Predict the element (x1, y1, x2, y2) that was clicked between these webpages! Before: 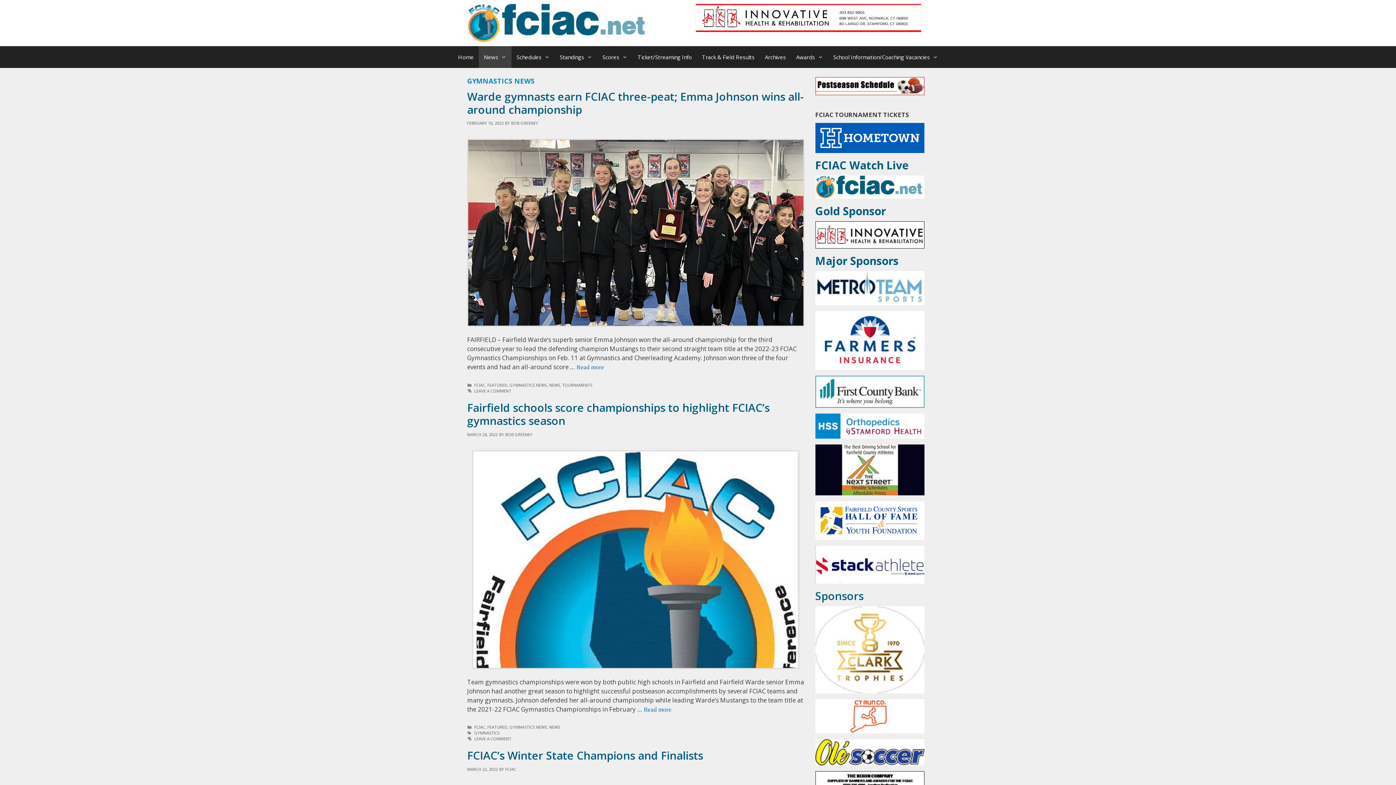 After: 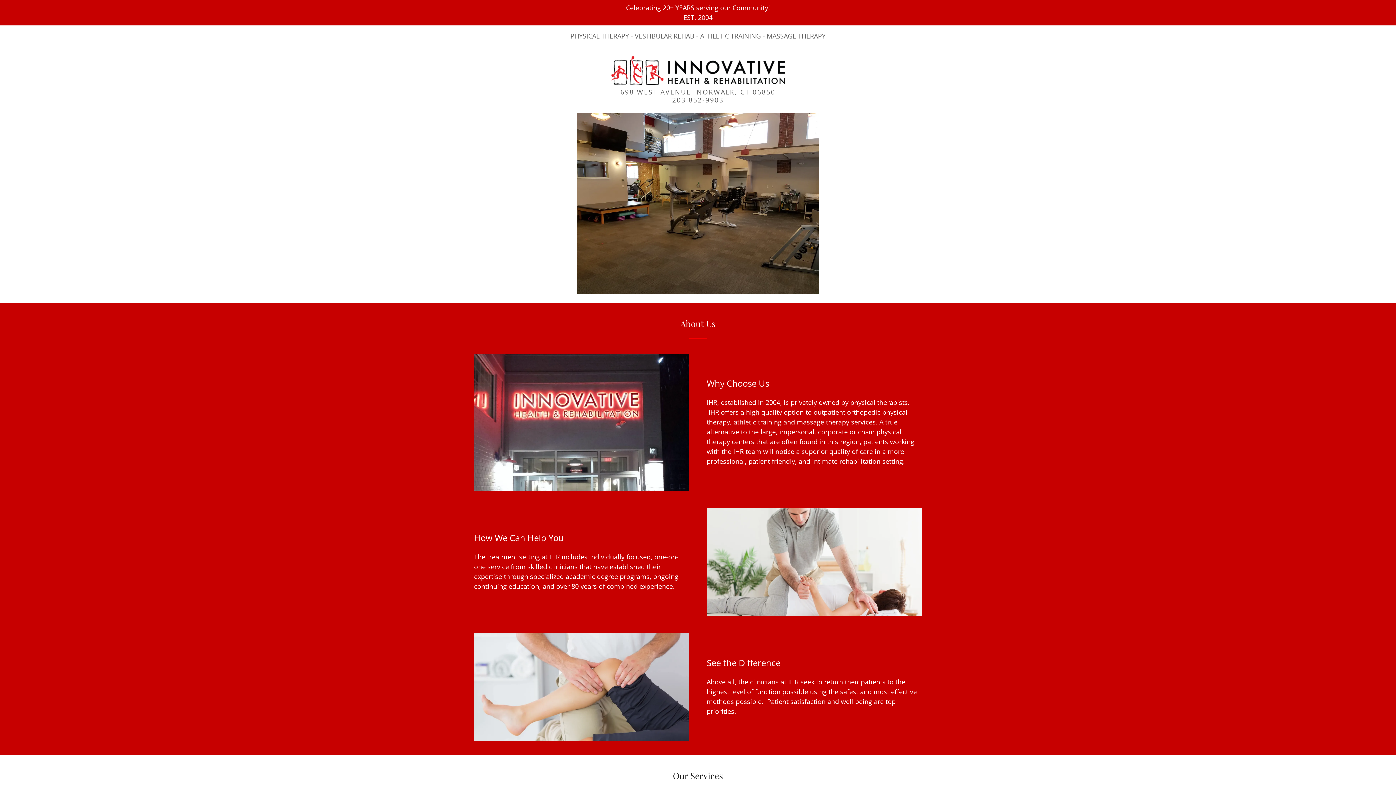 Action: bbox: (815, 242, 924, 250)